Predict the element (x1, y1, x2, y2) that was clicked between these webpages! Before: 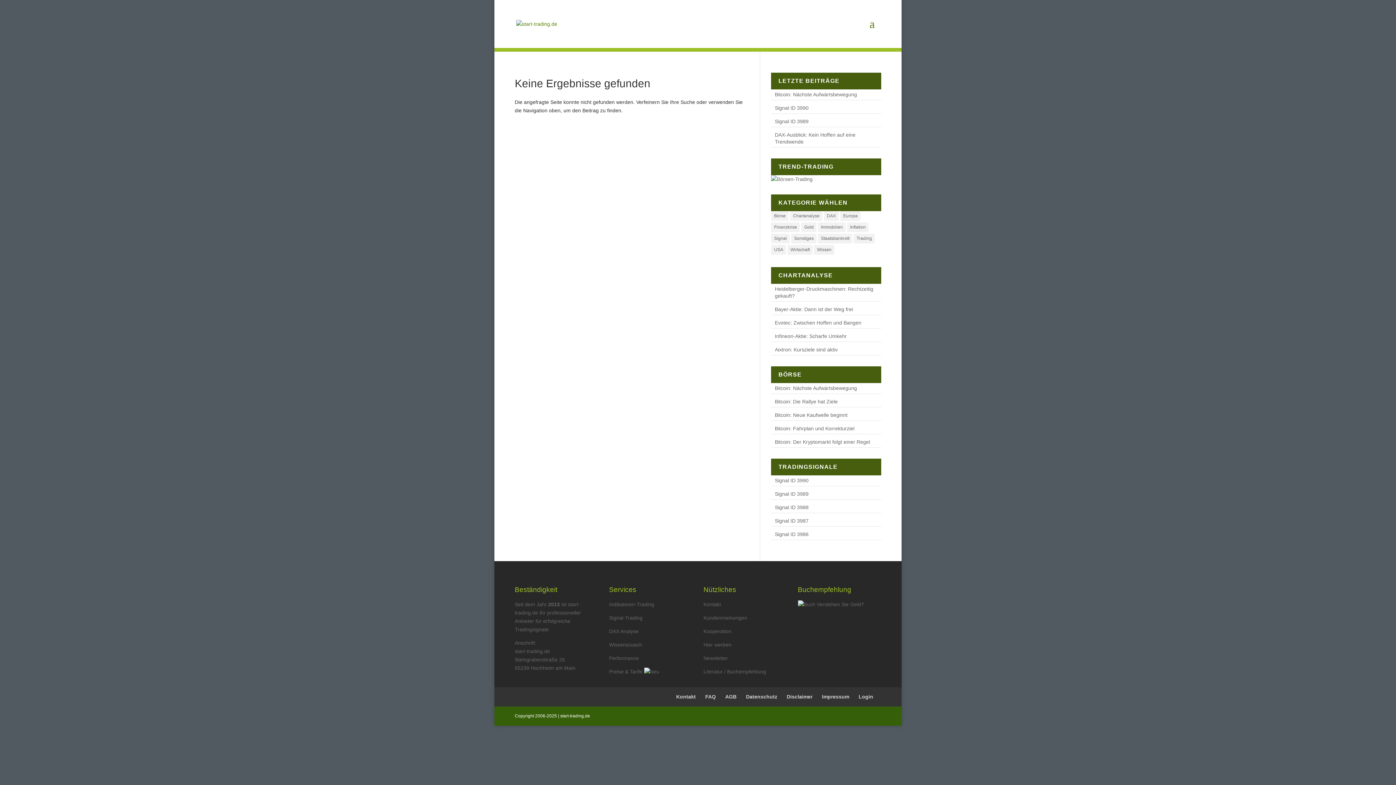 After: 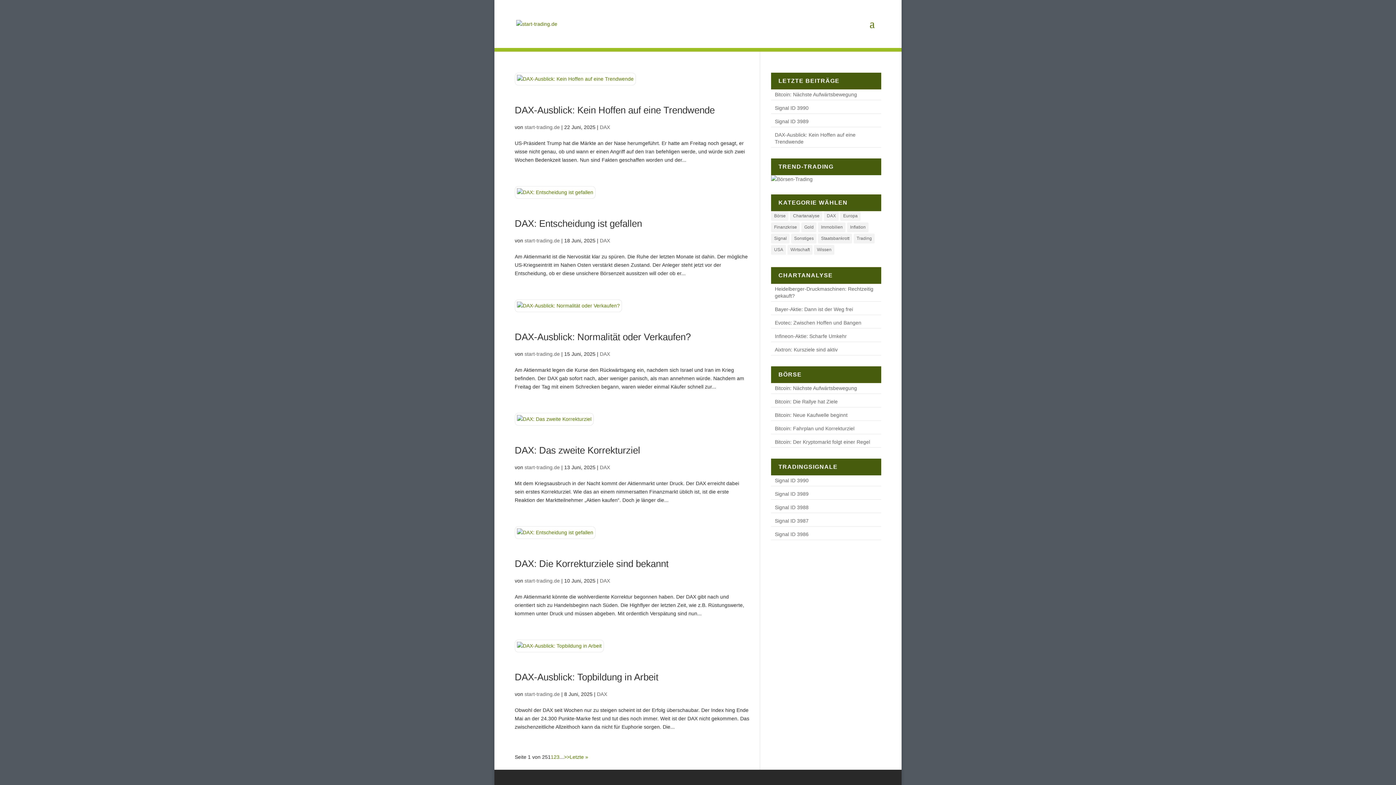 Action: bbox: (824, 211, 839, 221) label: DAX (1.504 Einträge)